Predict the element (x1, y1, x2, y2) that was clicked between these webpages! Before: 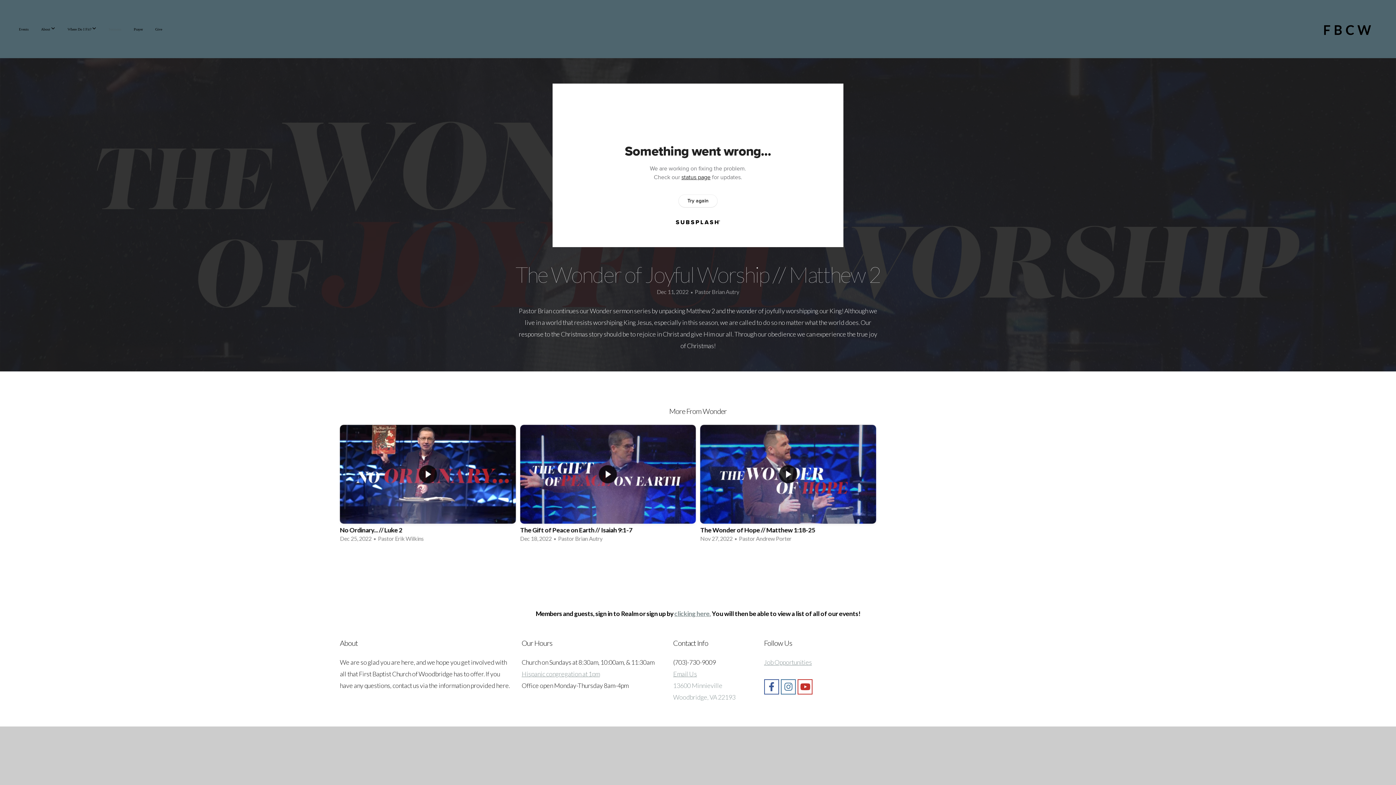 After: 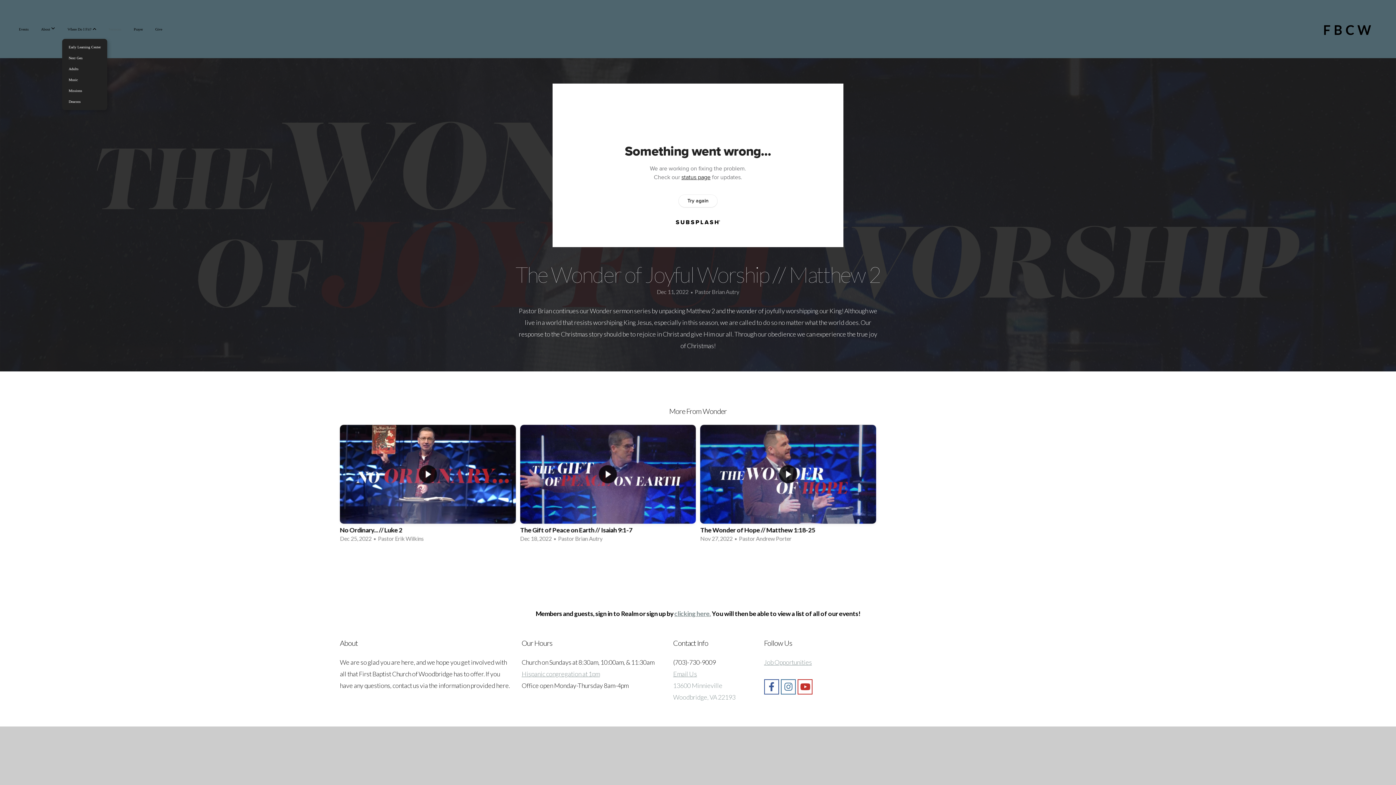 Action: bbox: (62, 19, 101, 38) label: Where Do I Fit? 